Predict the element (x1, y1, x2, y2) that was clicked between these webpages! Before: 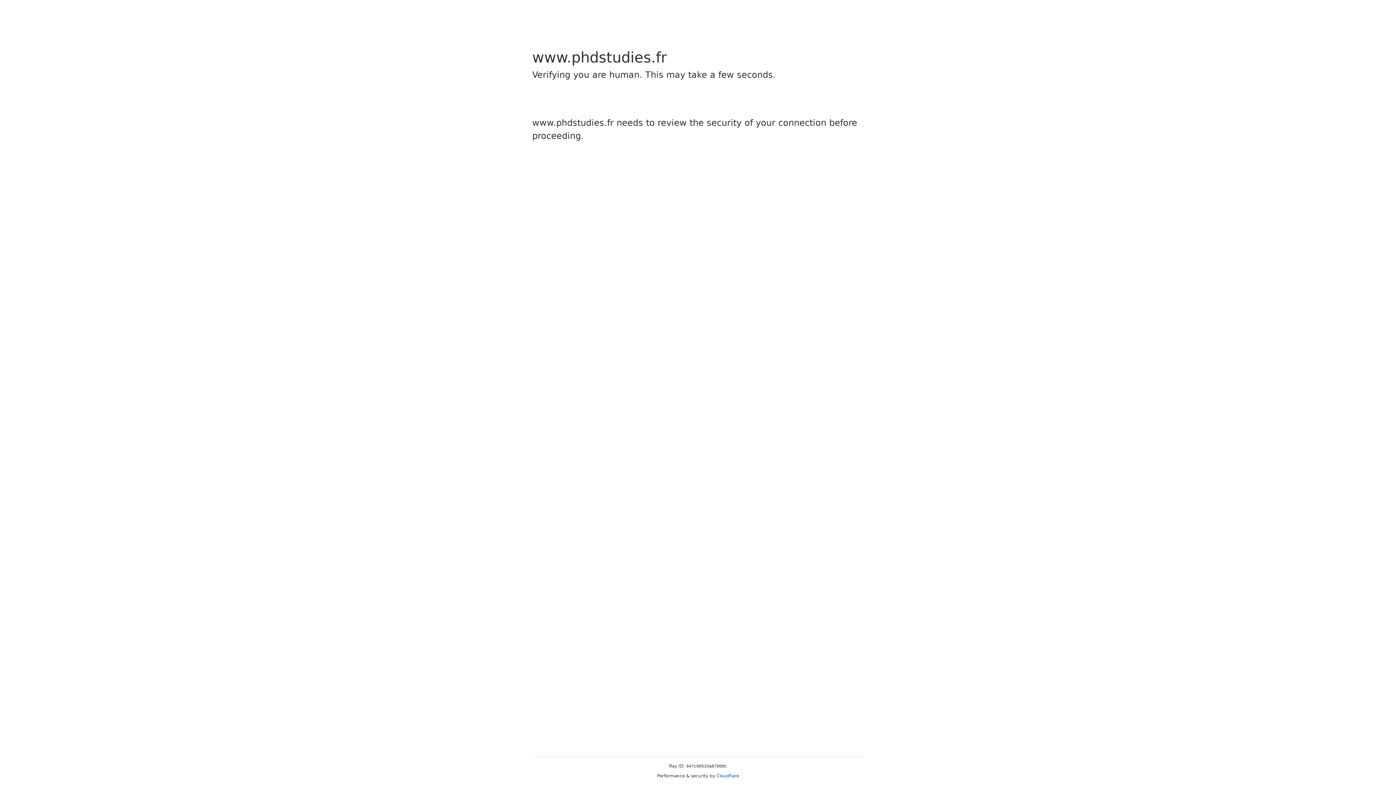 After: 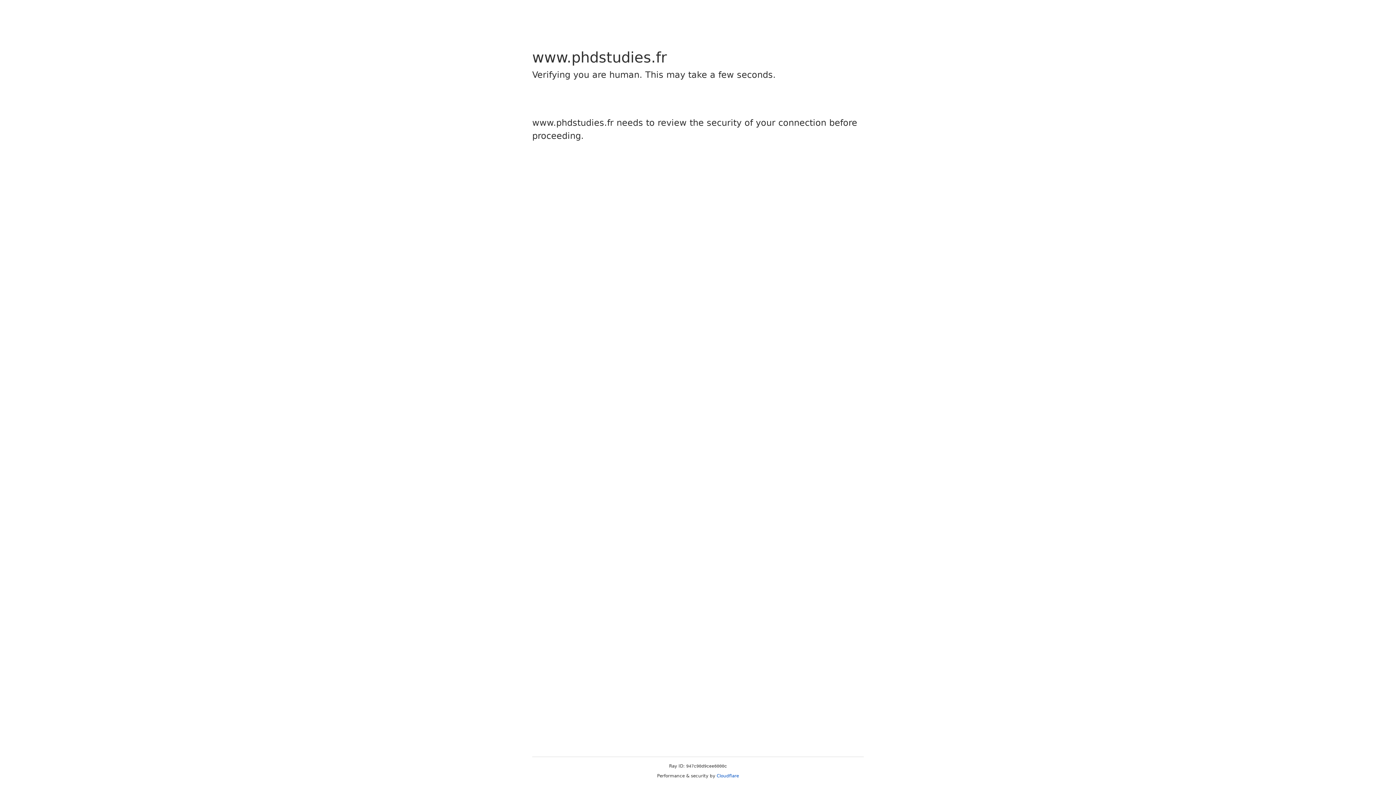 Action: label: Cloudflare bbox: (716, 773, 739, 778)